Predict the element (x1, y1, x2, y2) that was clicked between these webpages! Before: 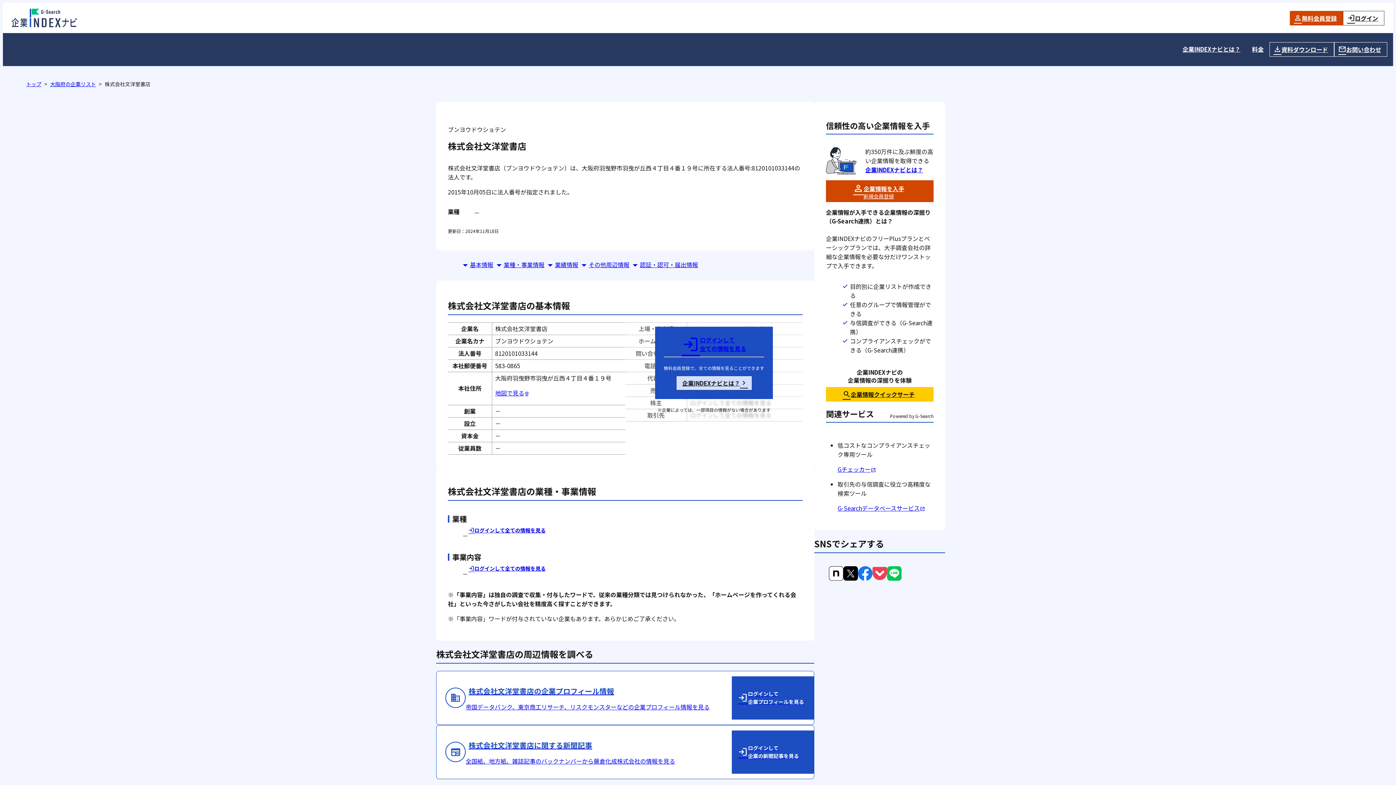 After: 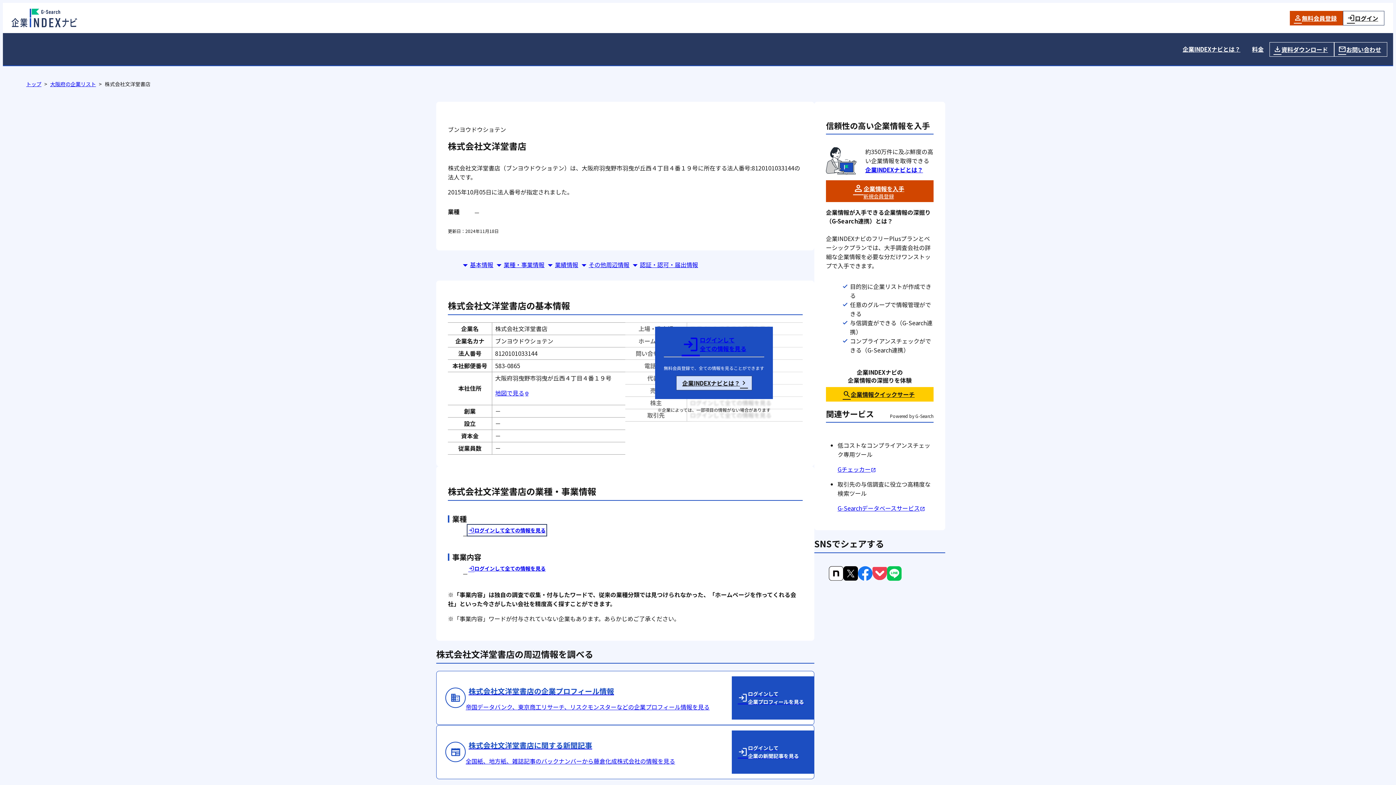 Action: bbox: (468, 525, 545, 535) label: ログインして全ての情報を見る